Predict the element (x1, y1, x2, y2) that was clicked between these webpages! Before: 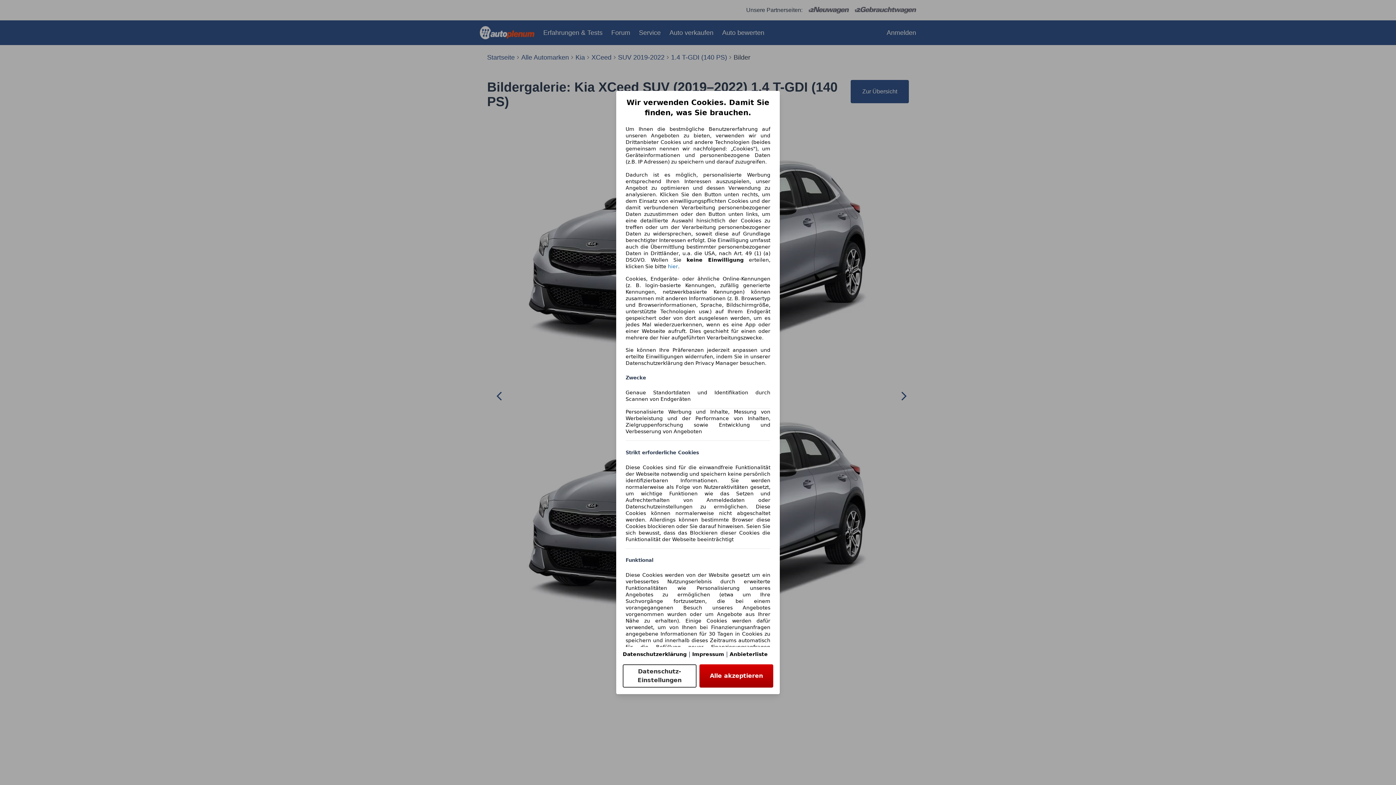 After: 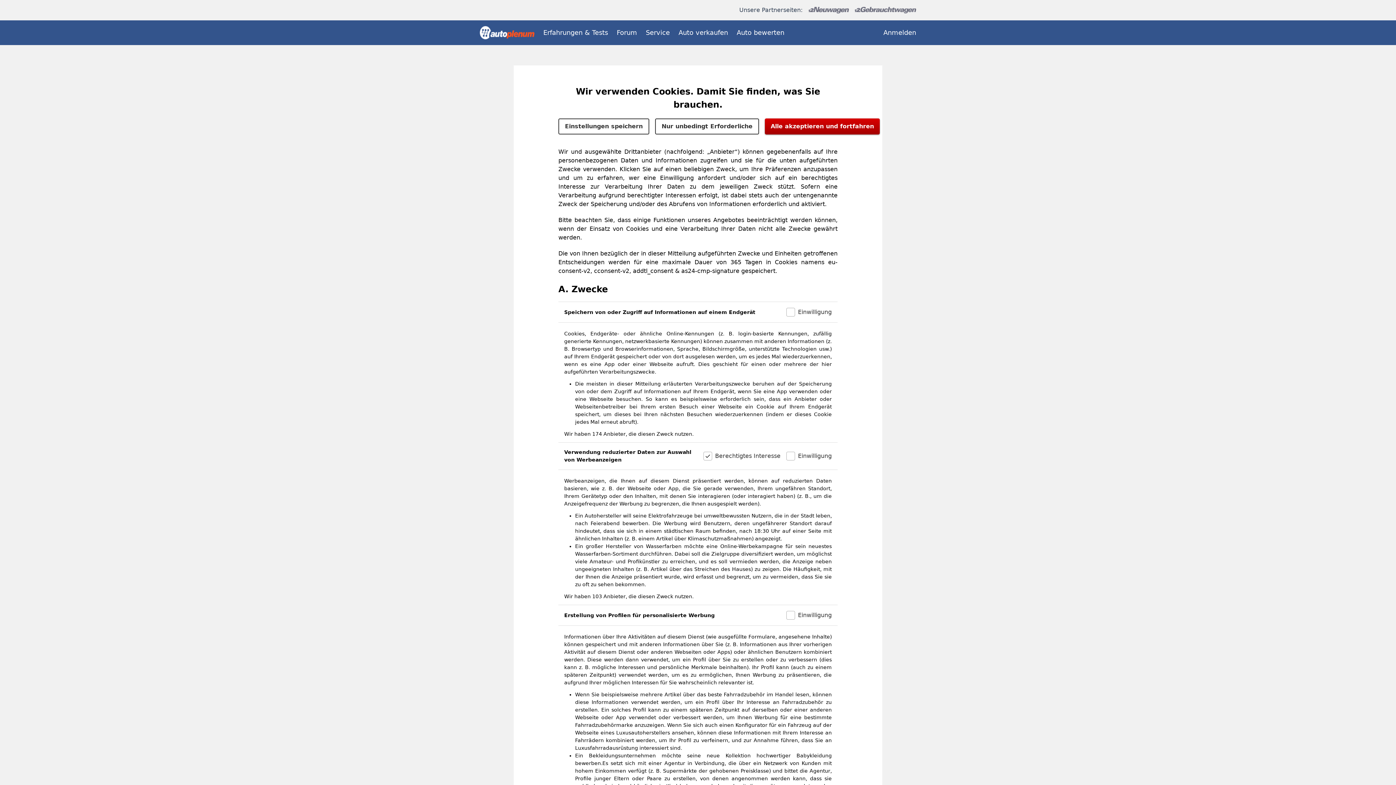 Action: bbox: (622, 664, 696, 688) label: Datenschutz-Einstellungen